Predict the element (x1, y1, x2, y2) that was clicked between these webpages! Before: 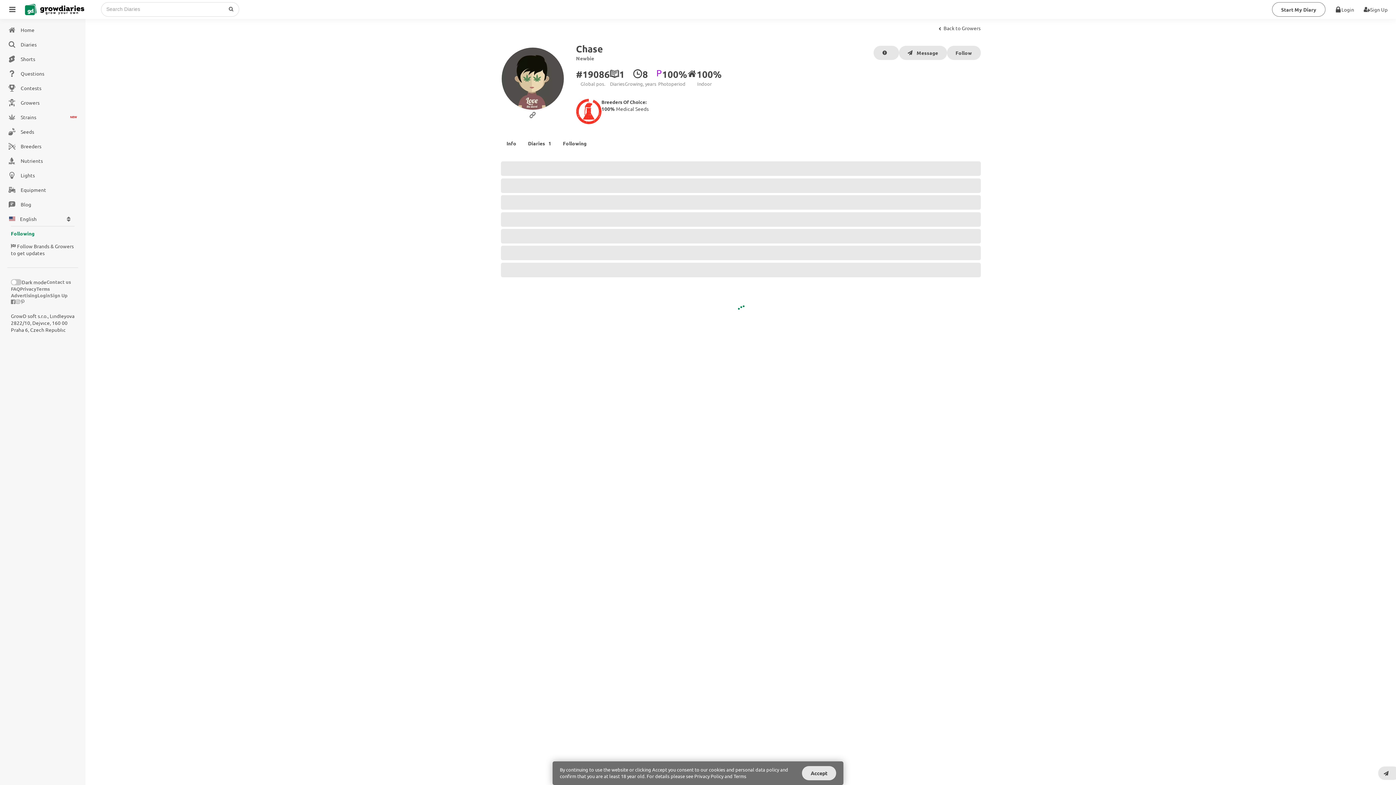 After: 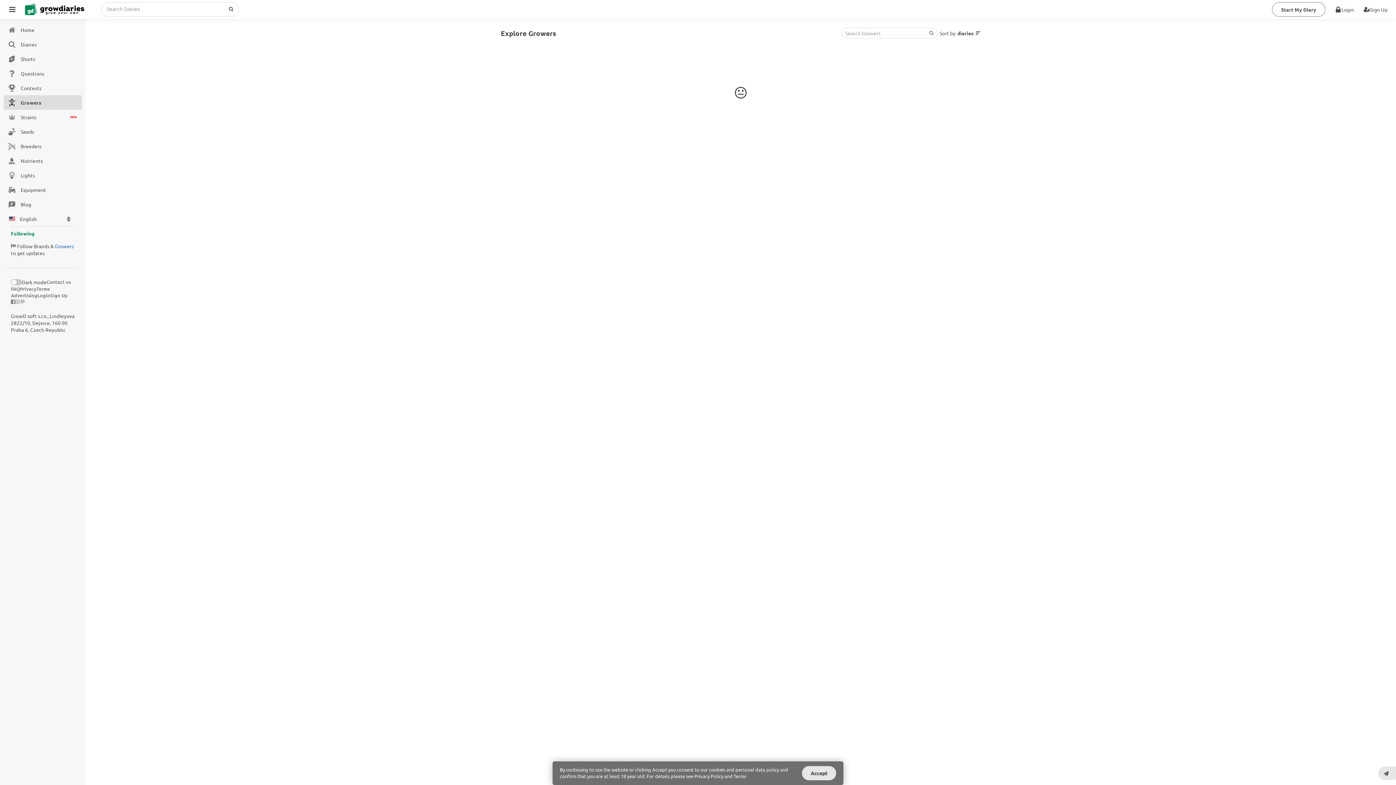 Action: bbox: (54, 242, 73, 249) label: Growers